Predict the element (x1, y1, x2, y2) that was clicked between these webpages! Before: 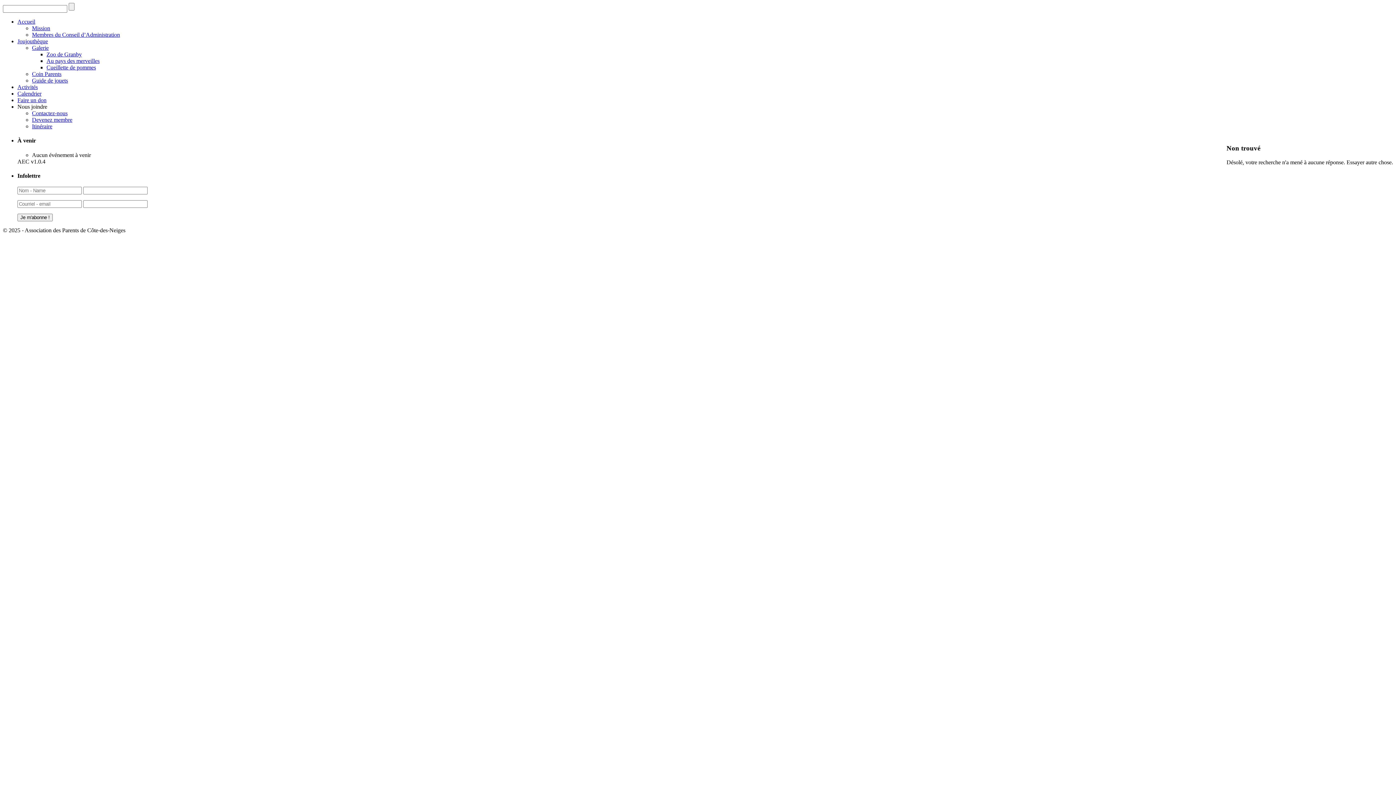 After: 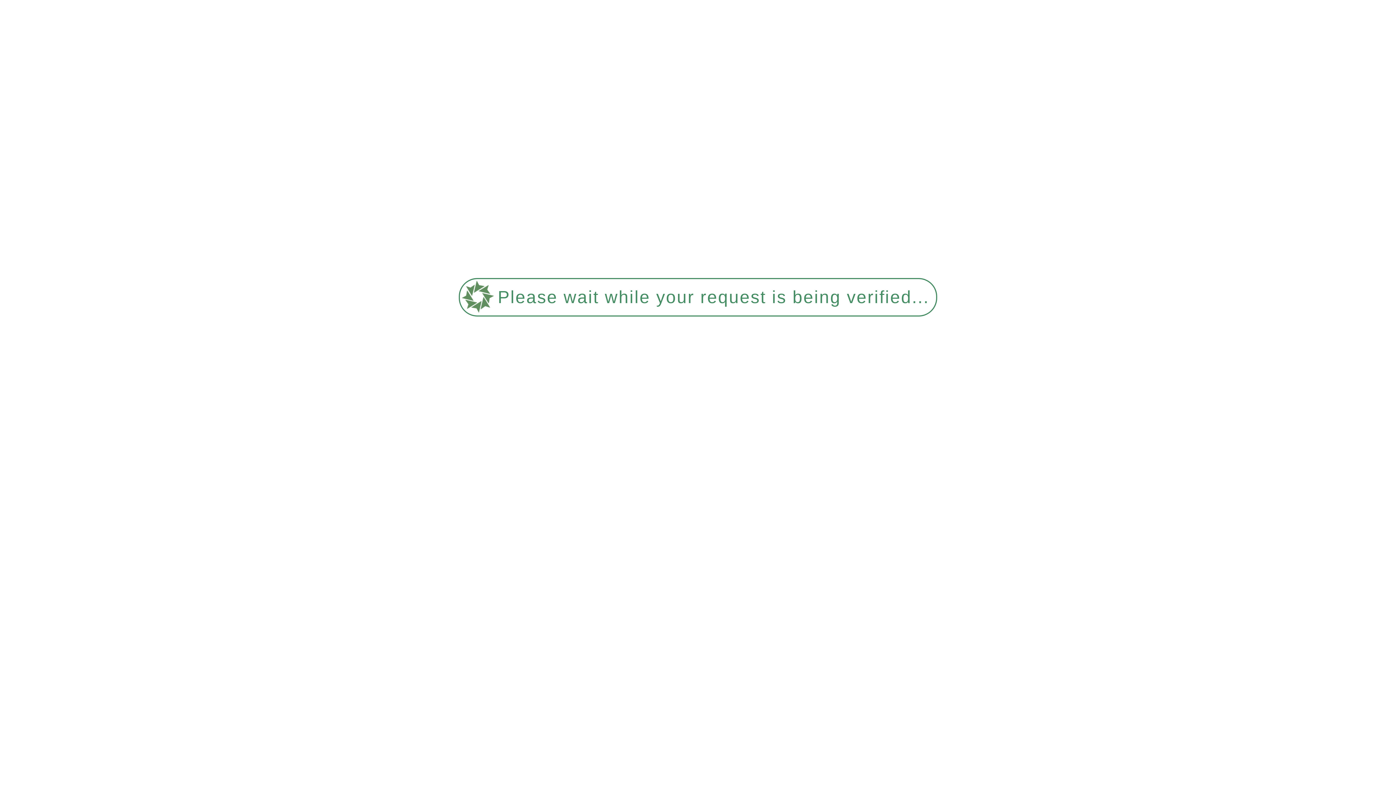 Action: label: Guide de jouets bbox: (32, 77, 68, 83)